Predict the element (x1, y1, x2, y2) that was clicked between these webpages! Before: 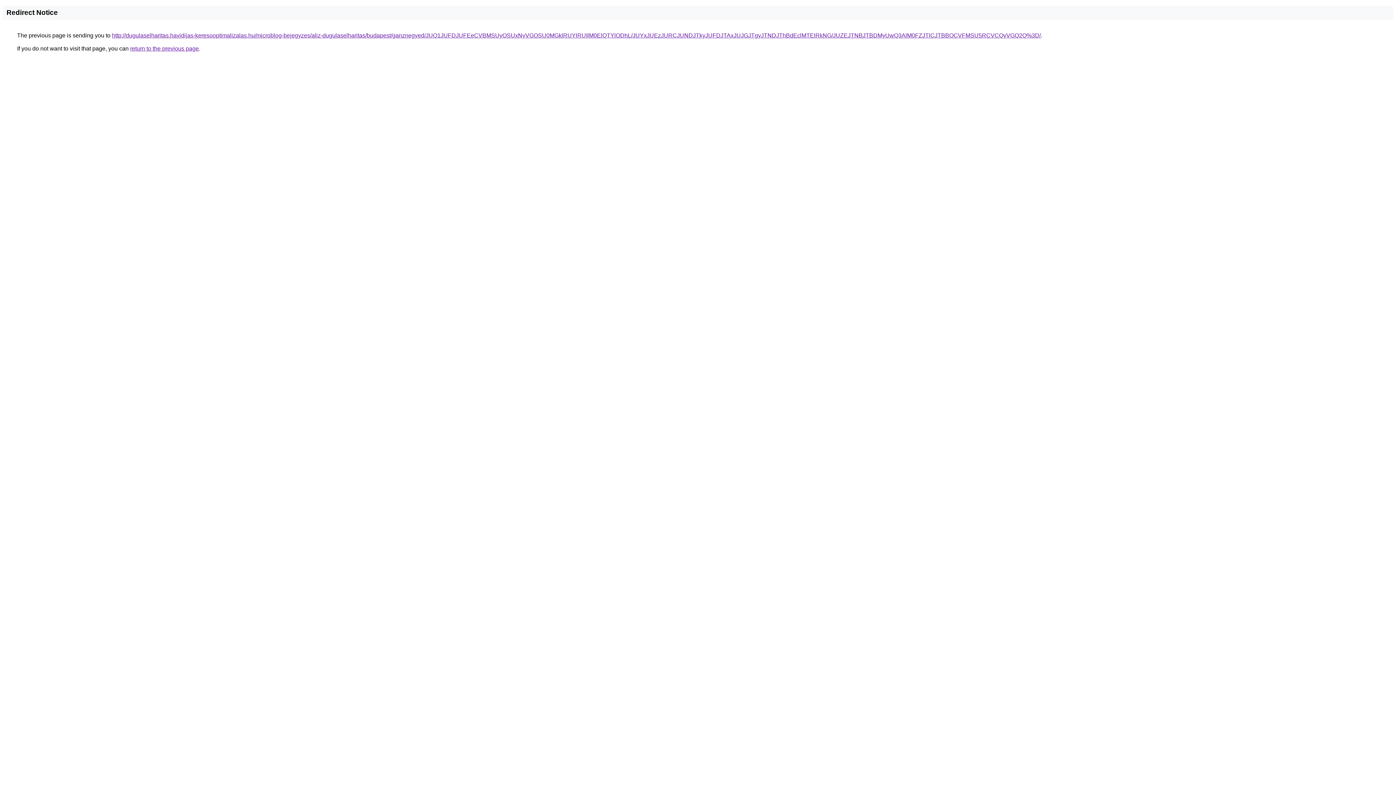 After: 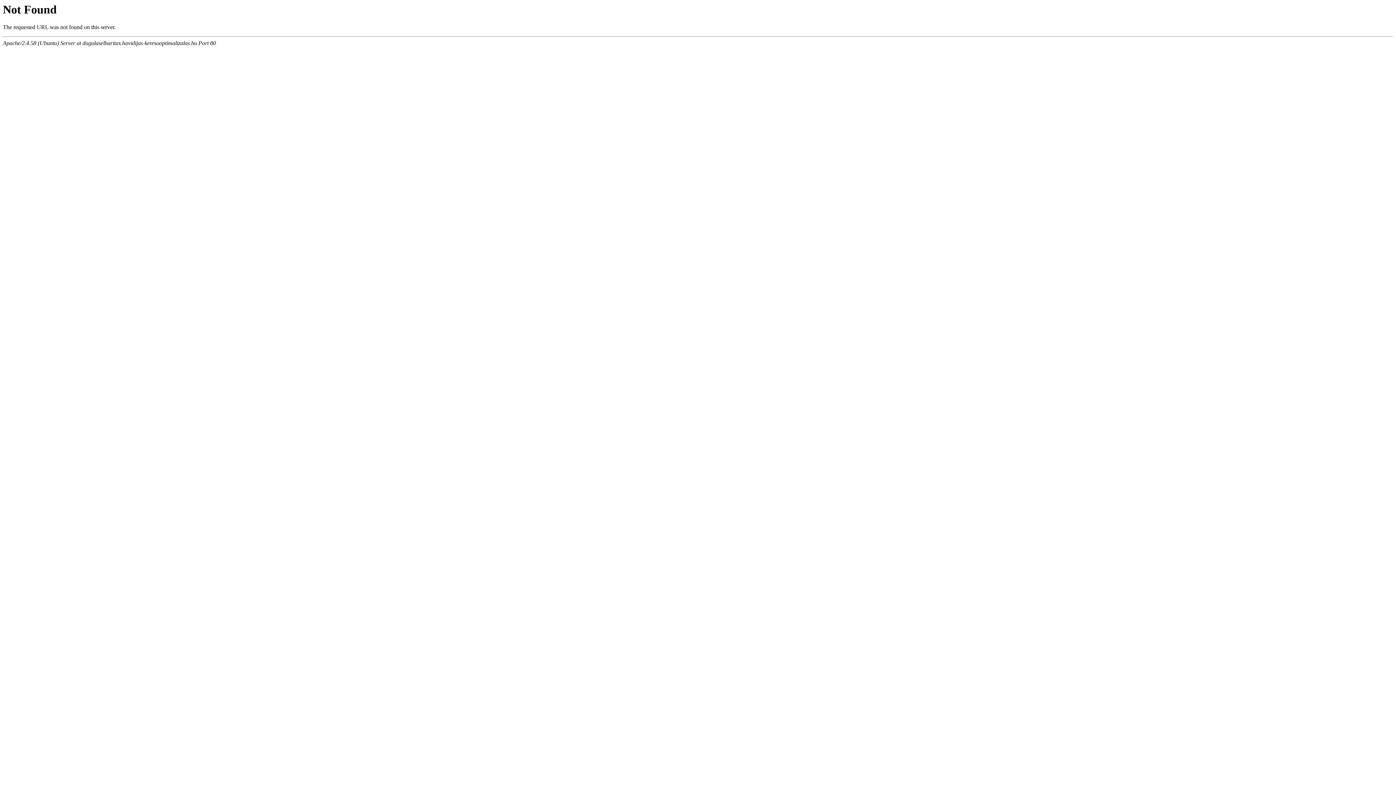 Action: bbox: (112, 32, 1041, 38) label: http://dugulaselharitas.havidijas-keresooptimalizalas.hu/microblog-bejegyzes/aliz-dugulaselharitas/budapest/ganznegyed/JUQ1JUFDJUFEeCVBMSUyOSUxNyVGOSU0MGklRUYlRUIlM0ElQTYlODhL/JUYxJUEzJURCJUNDJTkyJUFDJTAxJUJGJTgyJTNDJThBdEclMTElRkNG/JUZEJTNBJTBDMyUwQ3AlM0FZJTlCJTBBOCVFMSU5RCVCQyVGQ2Q%3D/